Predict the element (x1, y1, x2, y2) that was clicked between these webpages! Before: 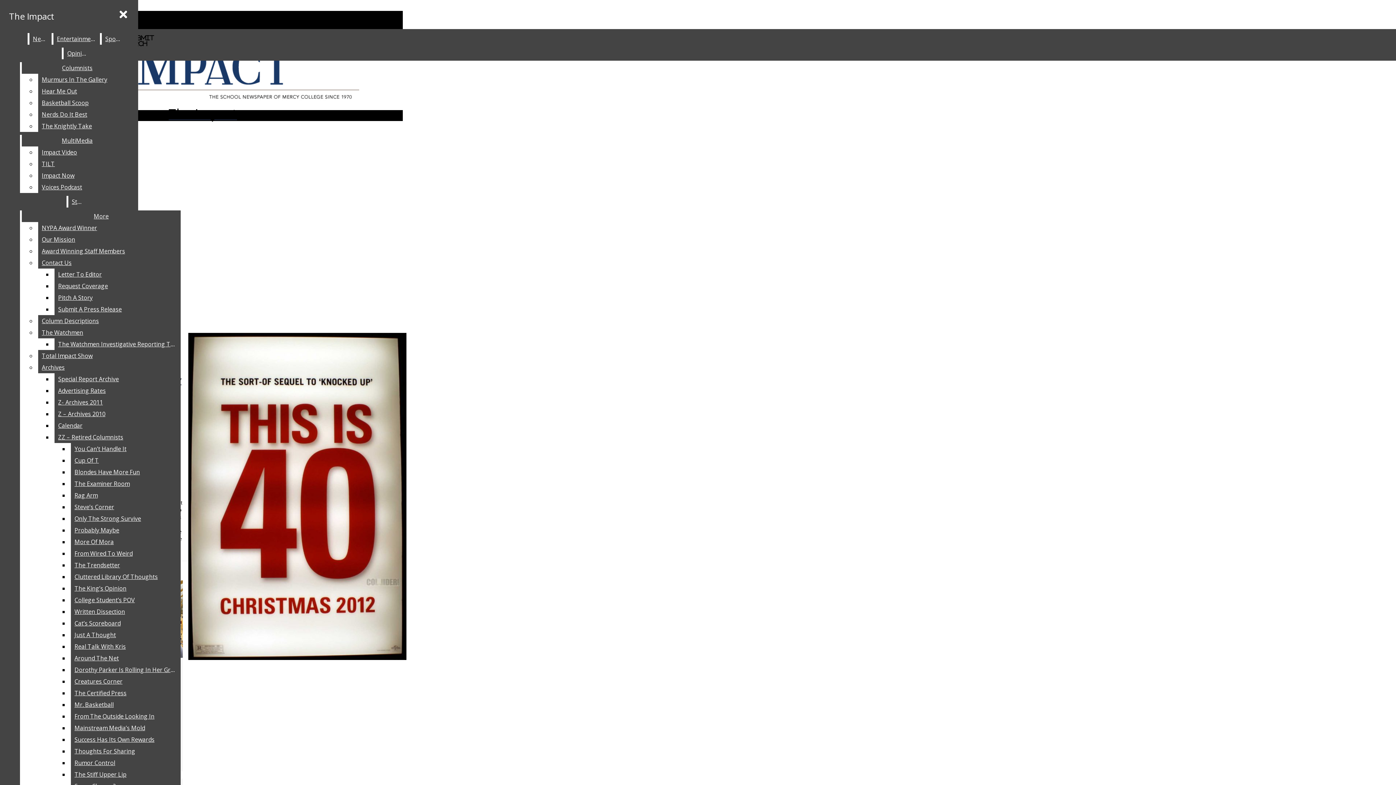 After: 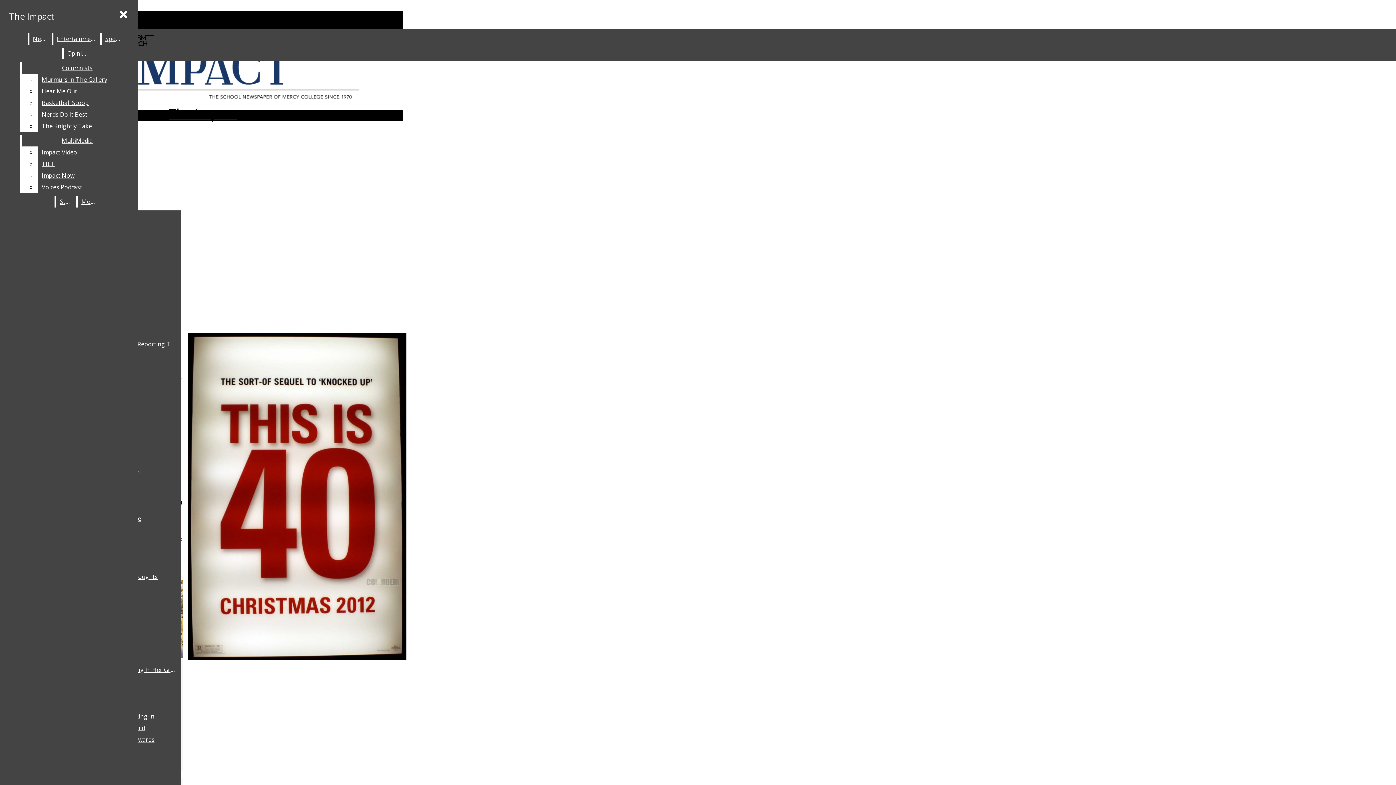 Action: bbox: (70, 594, 180, 606) label: College Student’s POV